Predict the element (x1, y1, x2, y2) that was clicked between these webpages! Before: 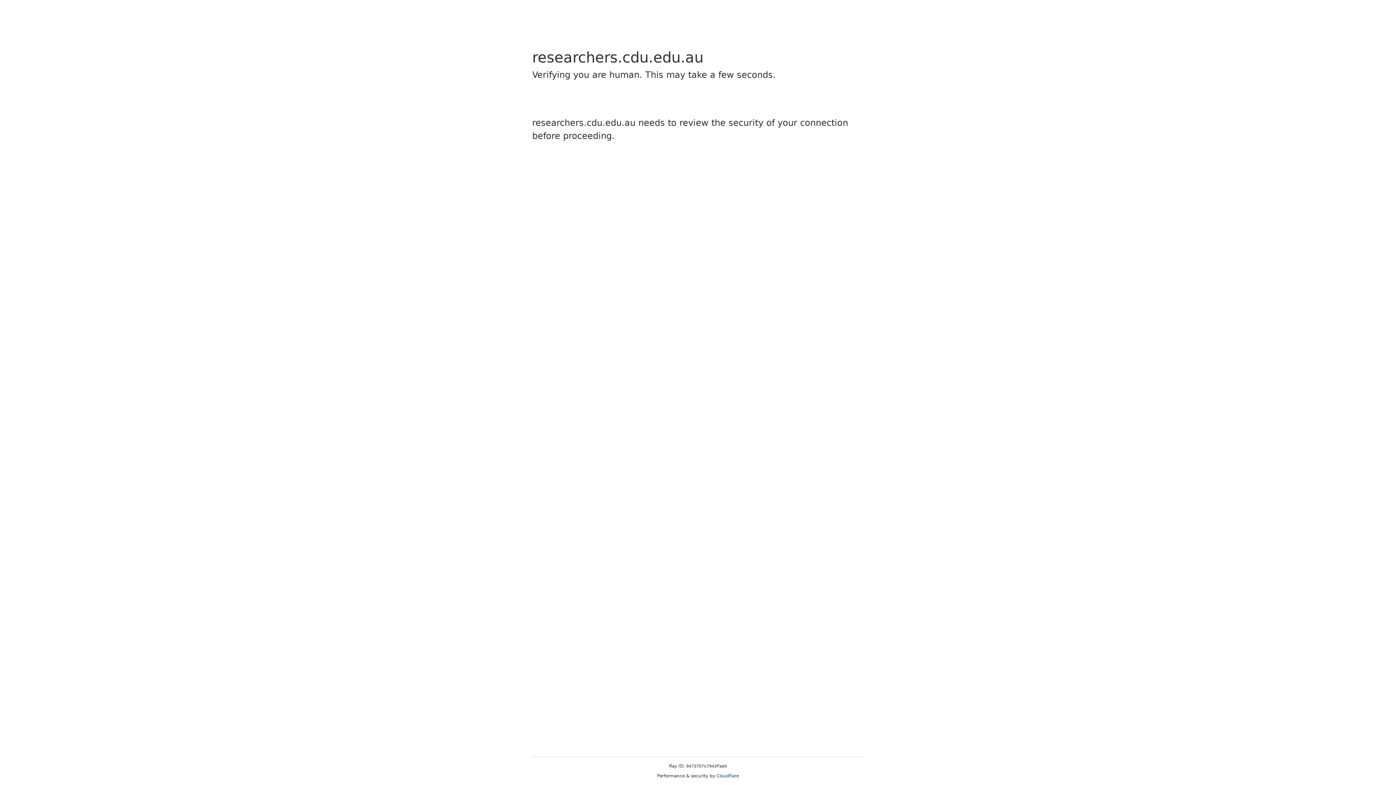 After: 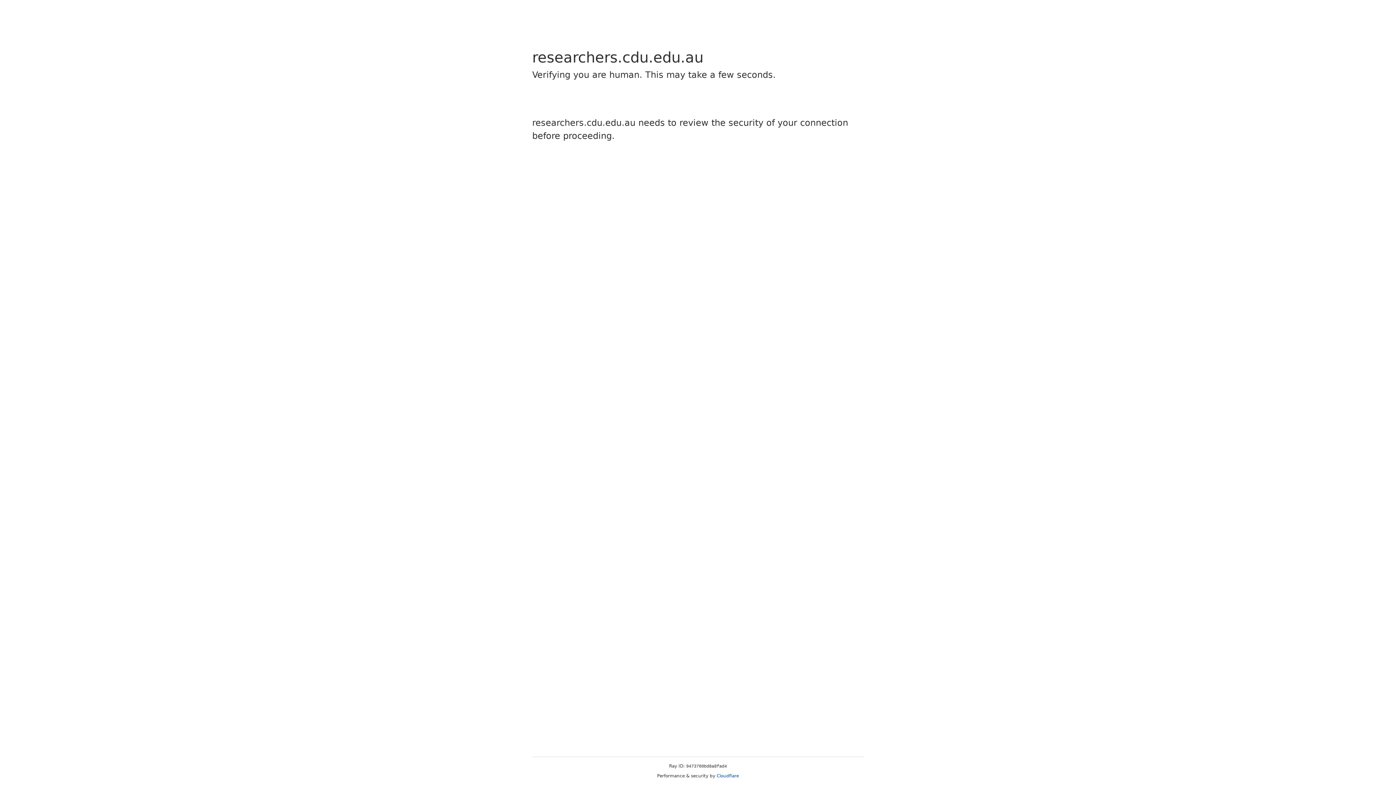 Action: bbox: (716, 773, 739, 778) label: Cloudflare